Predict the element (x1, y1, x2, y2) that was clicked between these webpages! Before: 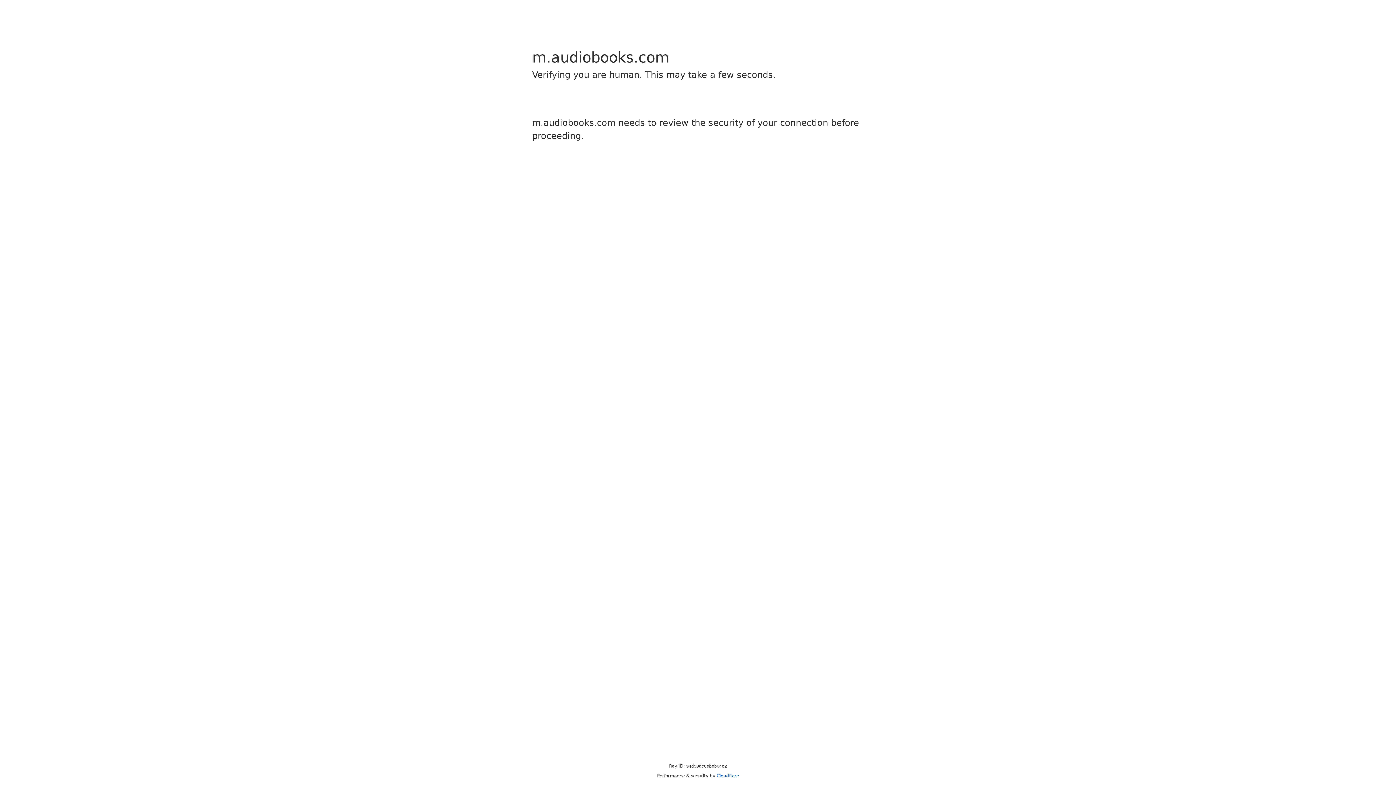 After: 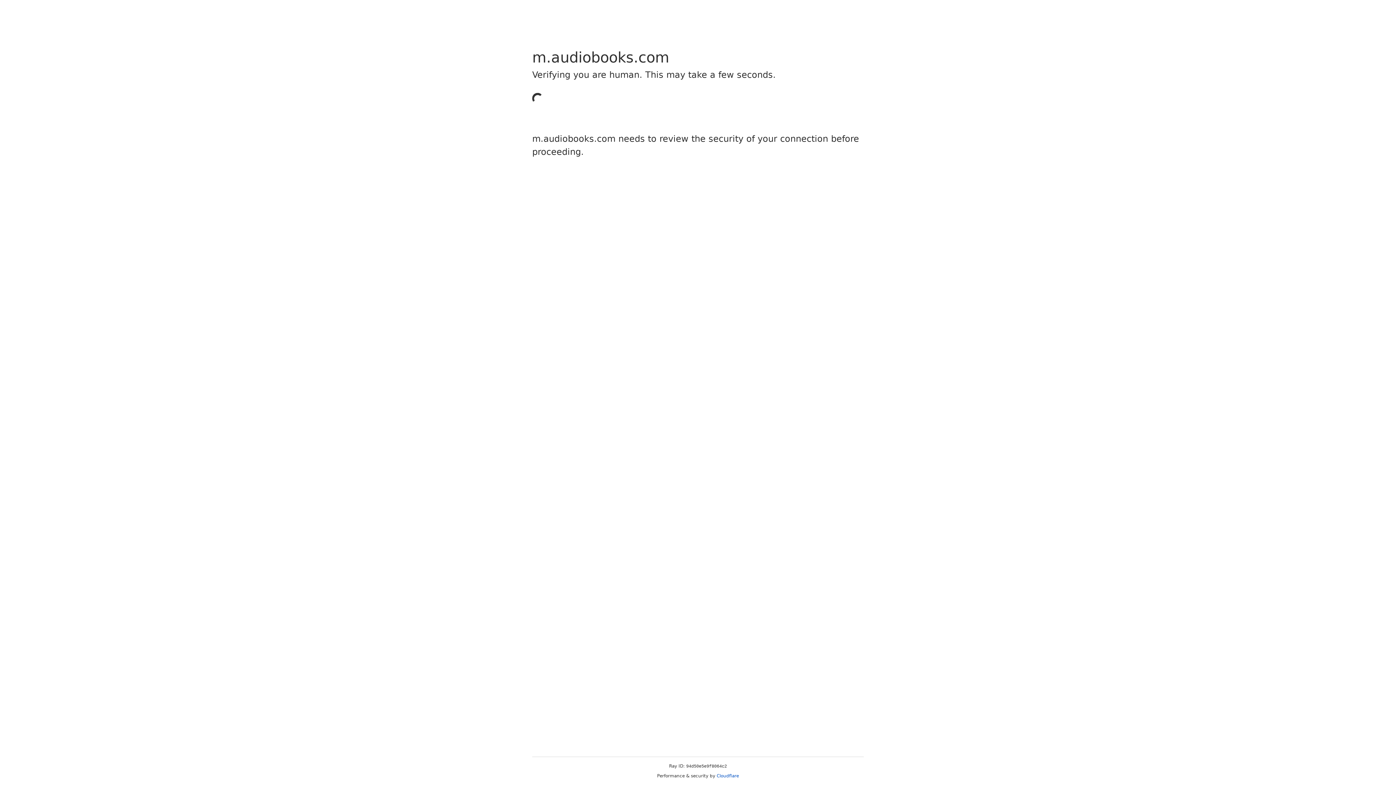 Action: label: Cloudflare bbox: (716, 773, 739, 778)